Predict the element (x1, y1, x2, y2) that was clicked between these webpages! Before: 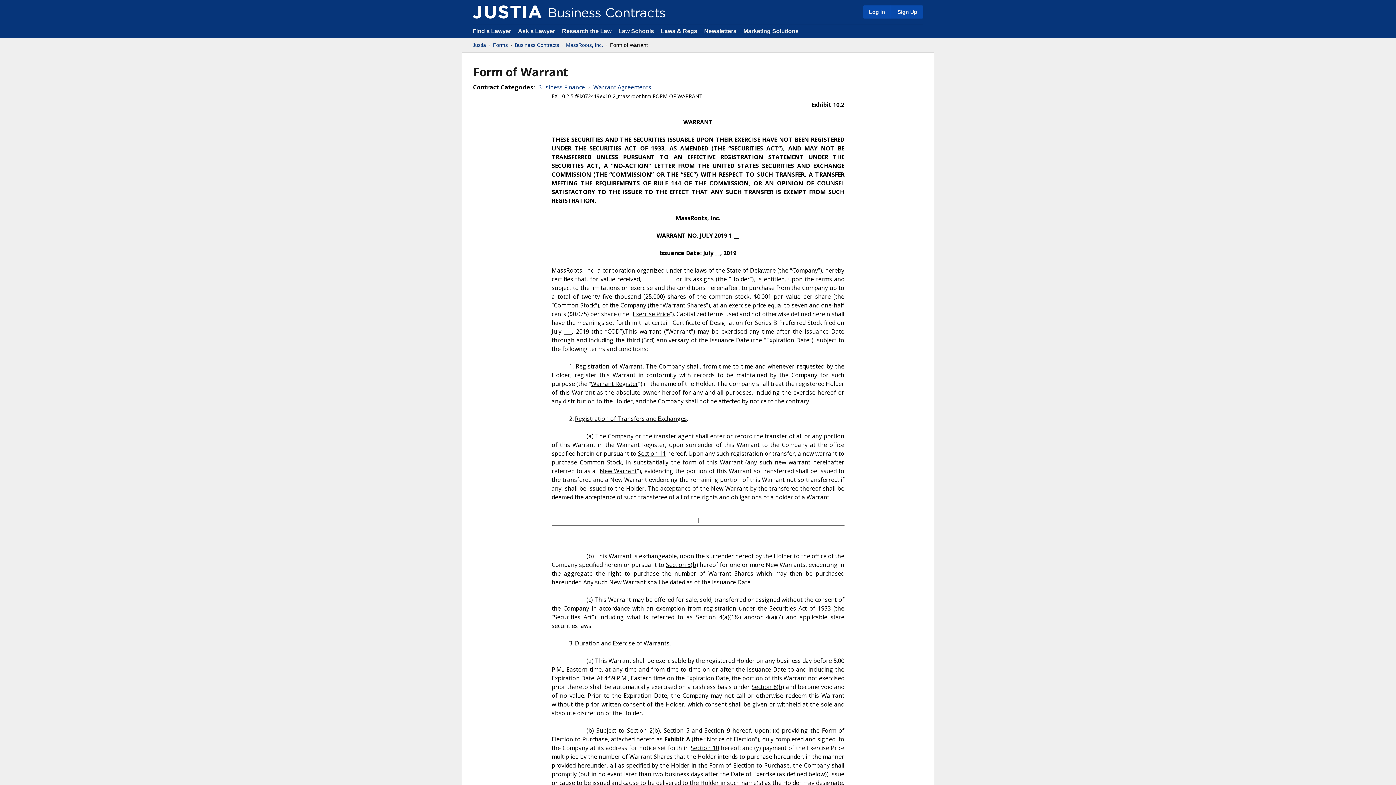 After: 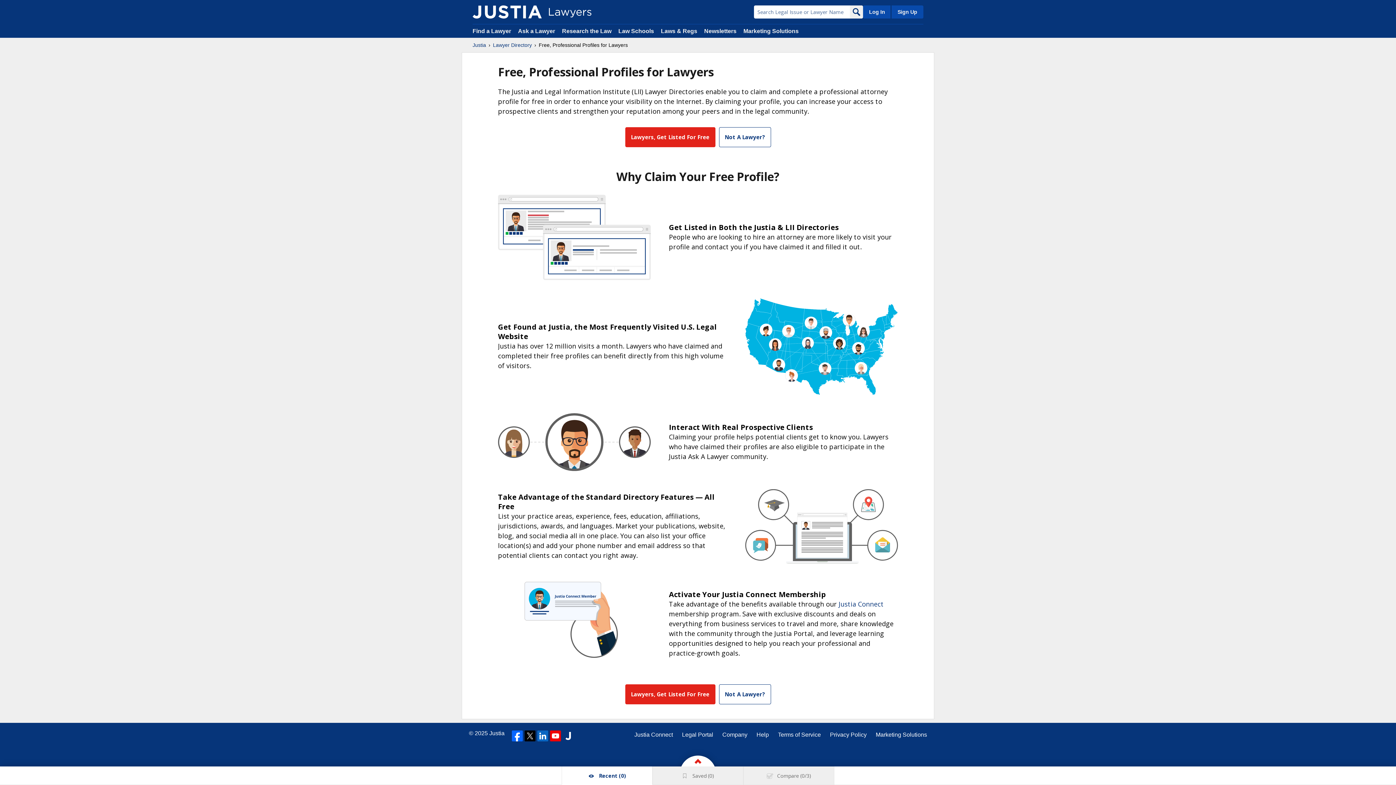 Action: label: Sign Up bbox: (890, 5, 923, 18)